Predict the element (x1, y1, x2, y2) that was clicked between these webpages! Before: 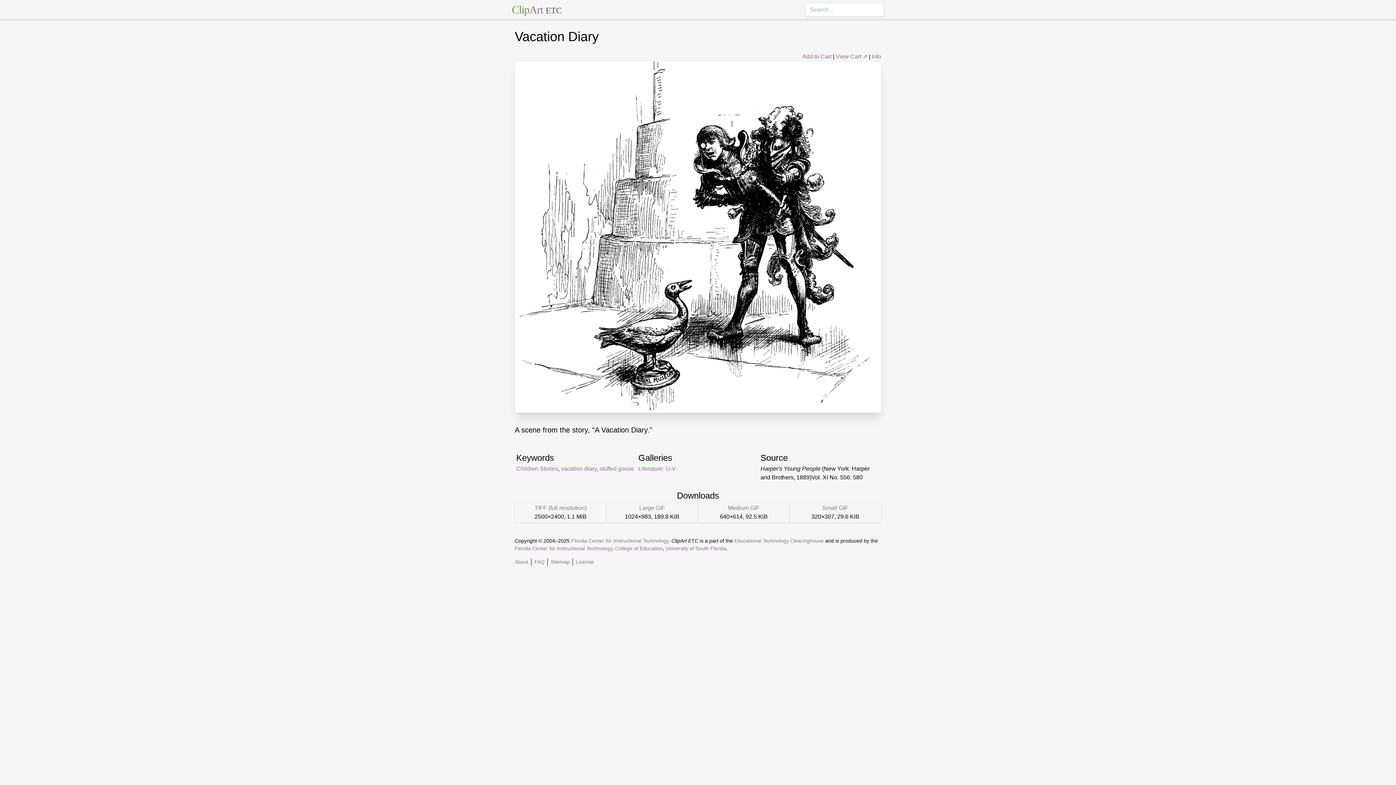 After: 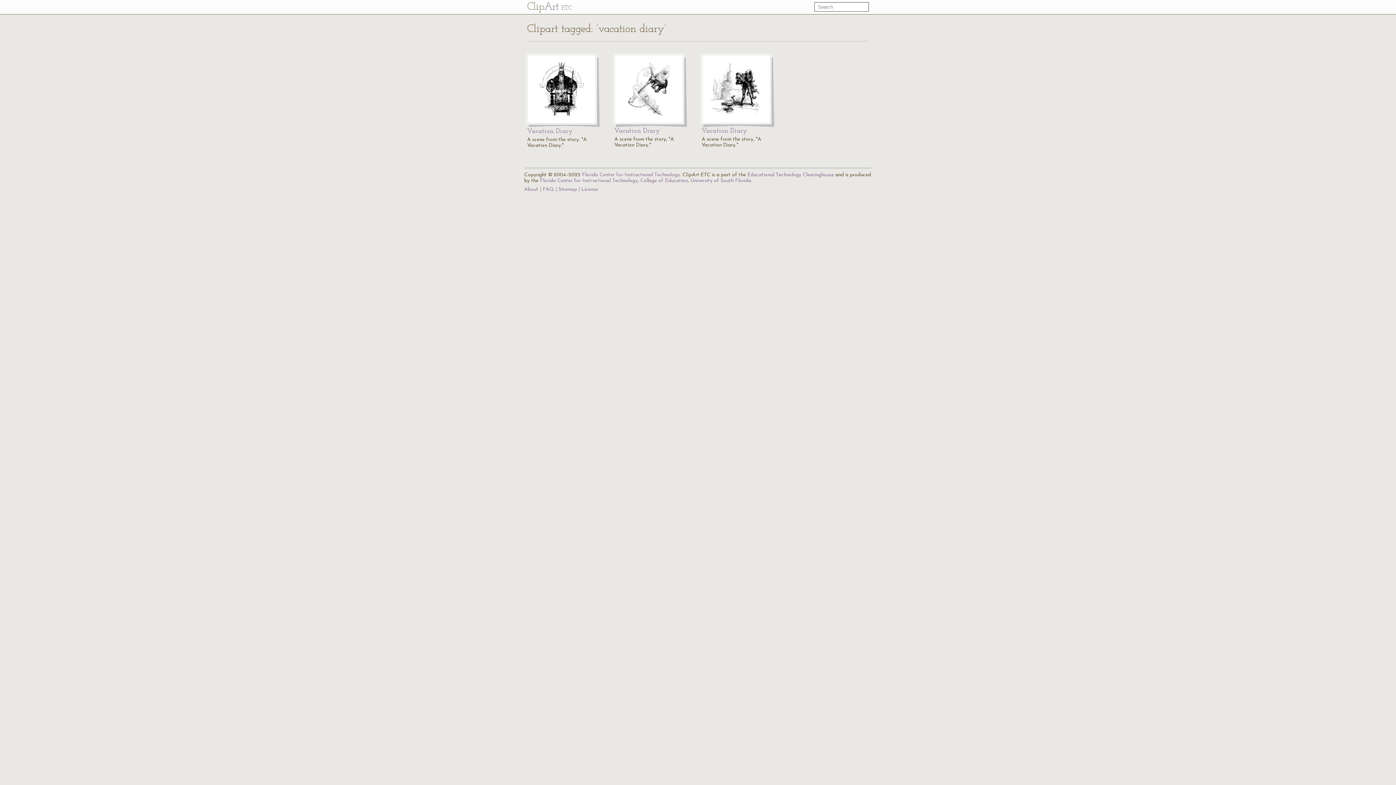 Action: bbox: (561, 465, 596, 471) label: vacation diary